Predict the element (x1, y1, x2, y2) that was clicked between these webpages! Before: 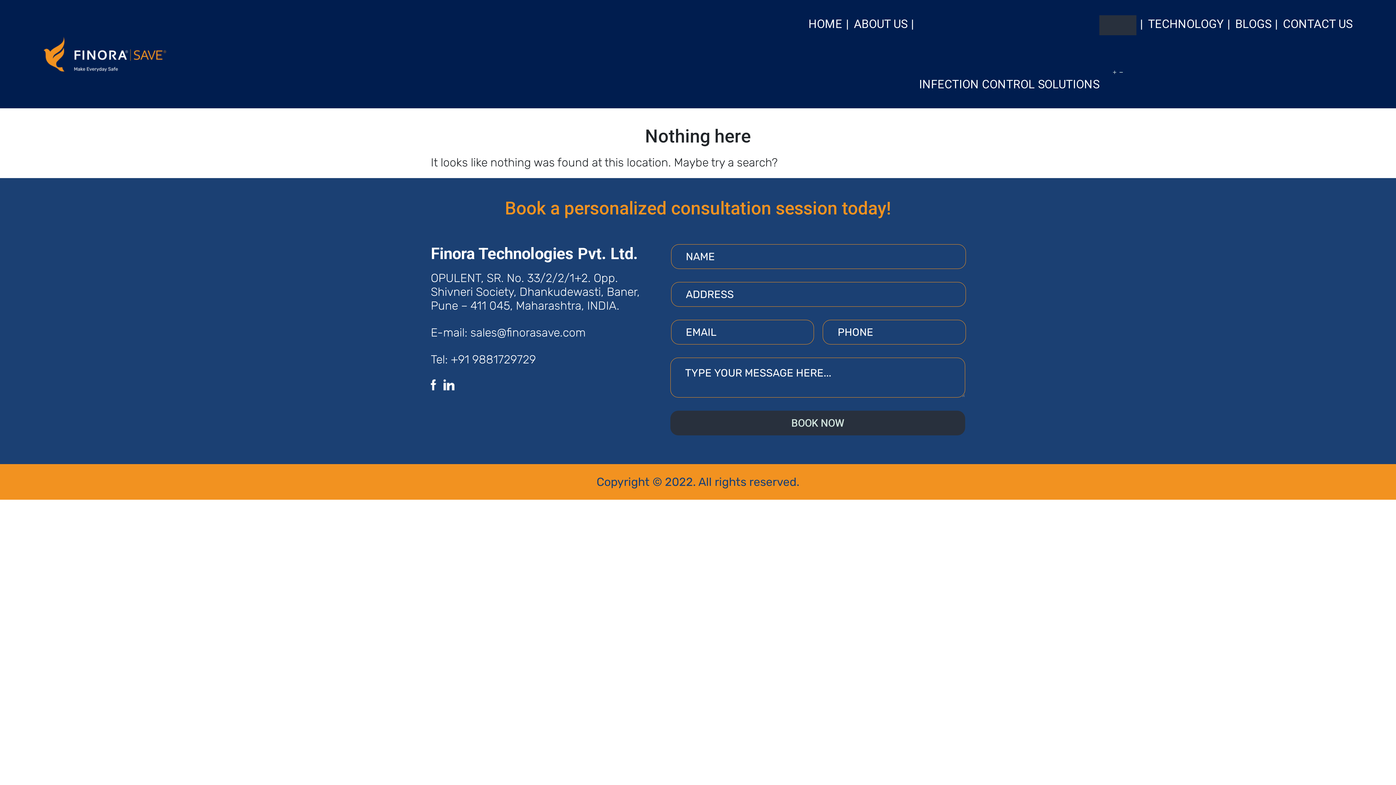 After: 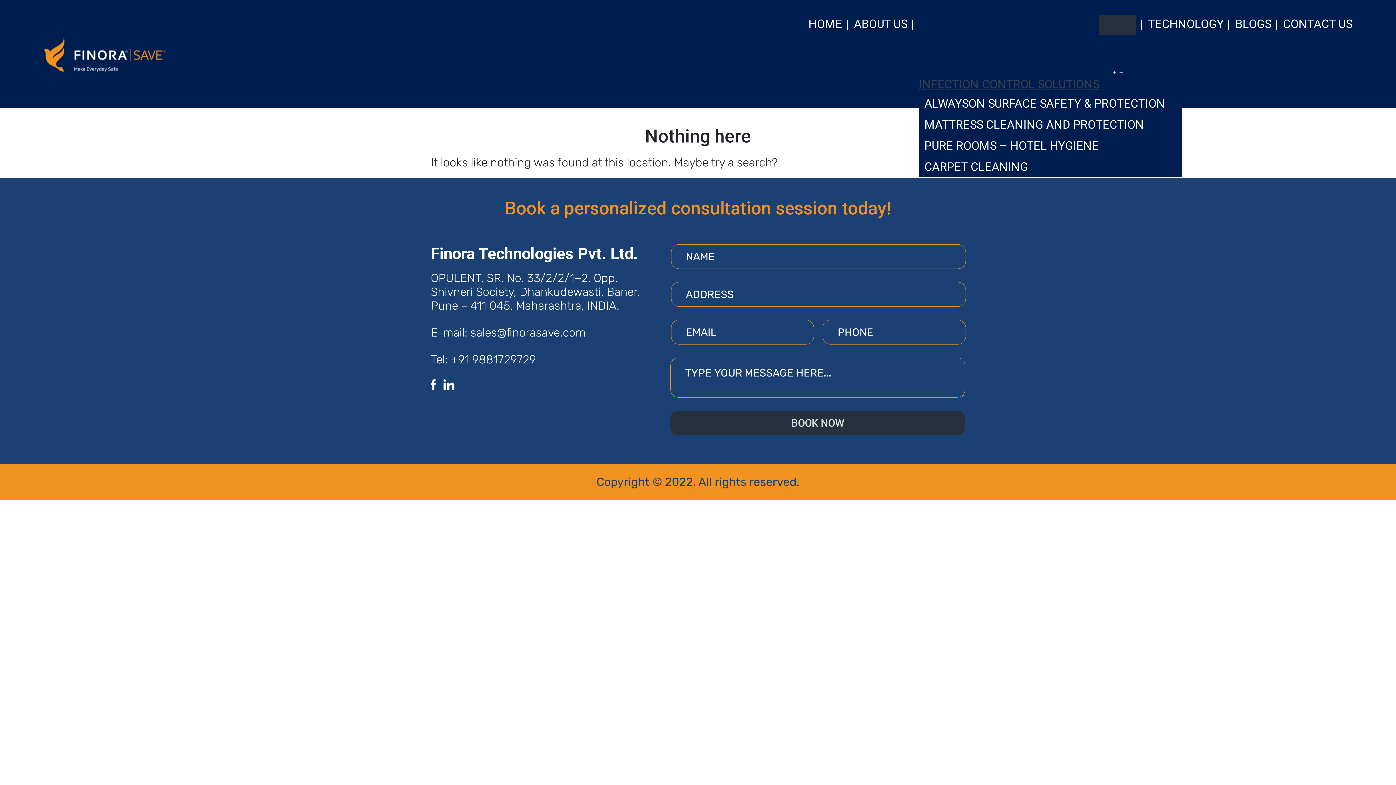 Action: label: INFECTION CONTROL SOLUTIONS bbox: (919, 77, 1099, 91)